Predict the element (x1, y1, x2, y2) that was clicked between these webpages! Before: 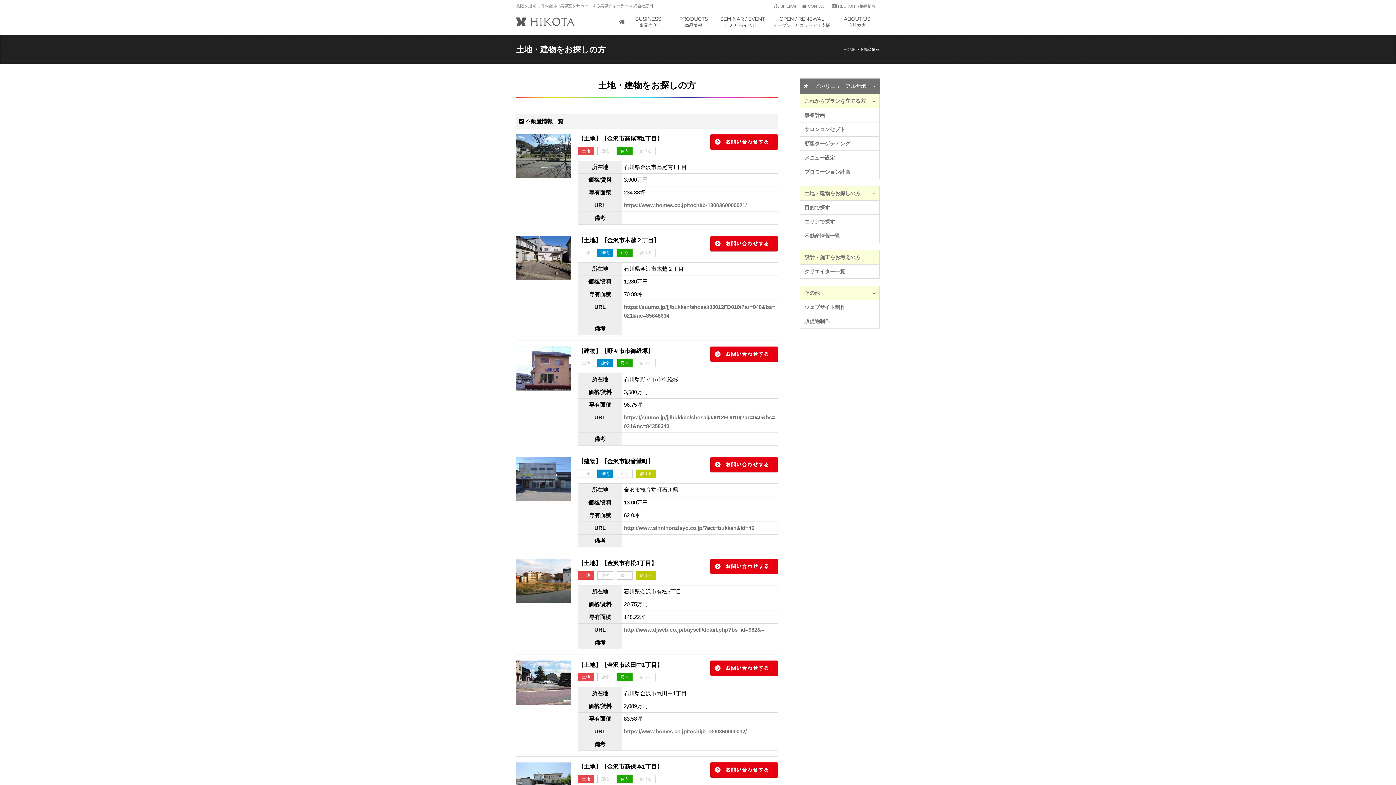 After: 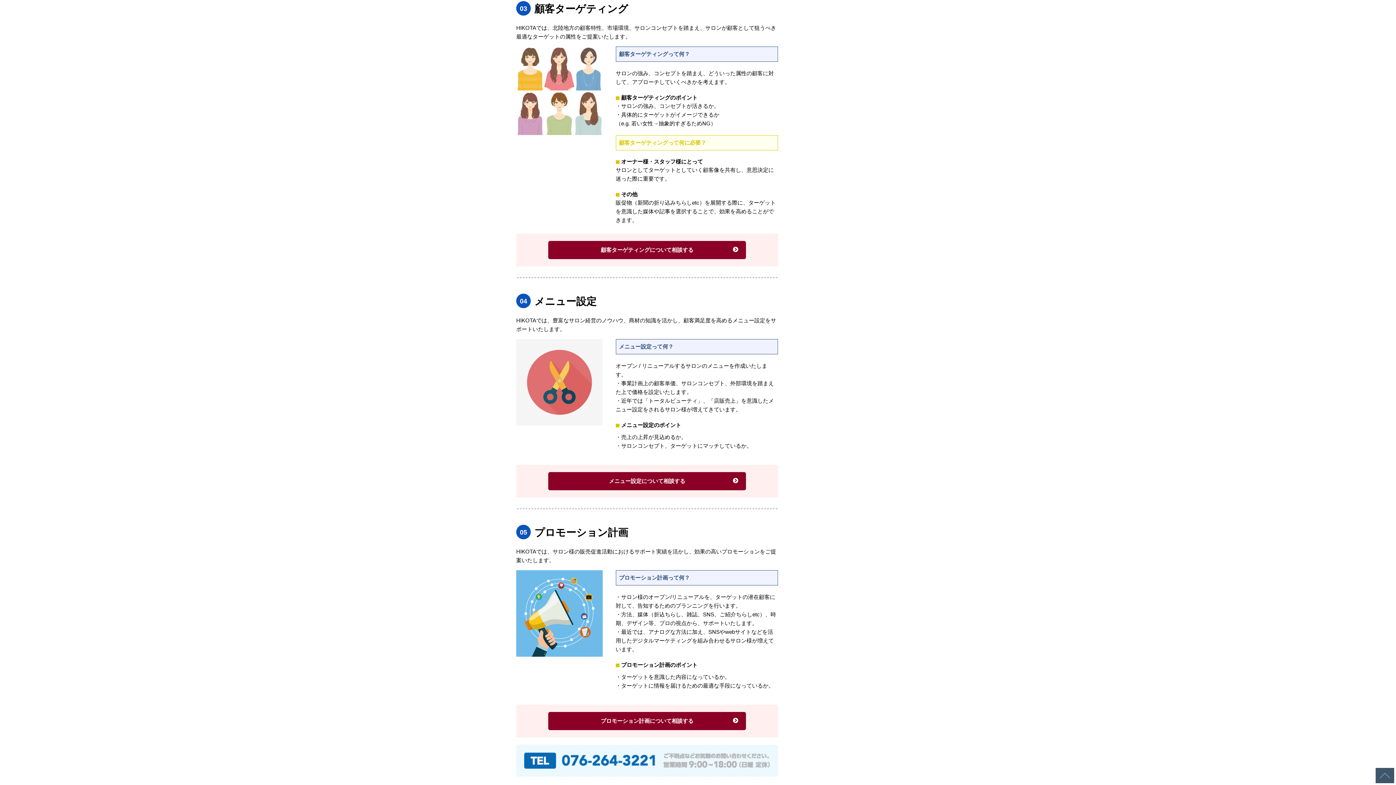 Action: label: 顧客ターゲティング bbox: (800, 136, 879, 150)